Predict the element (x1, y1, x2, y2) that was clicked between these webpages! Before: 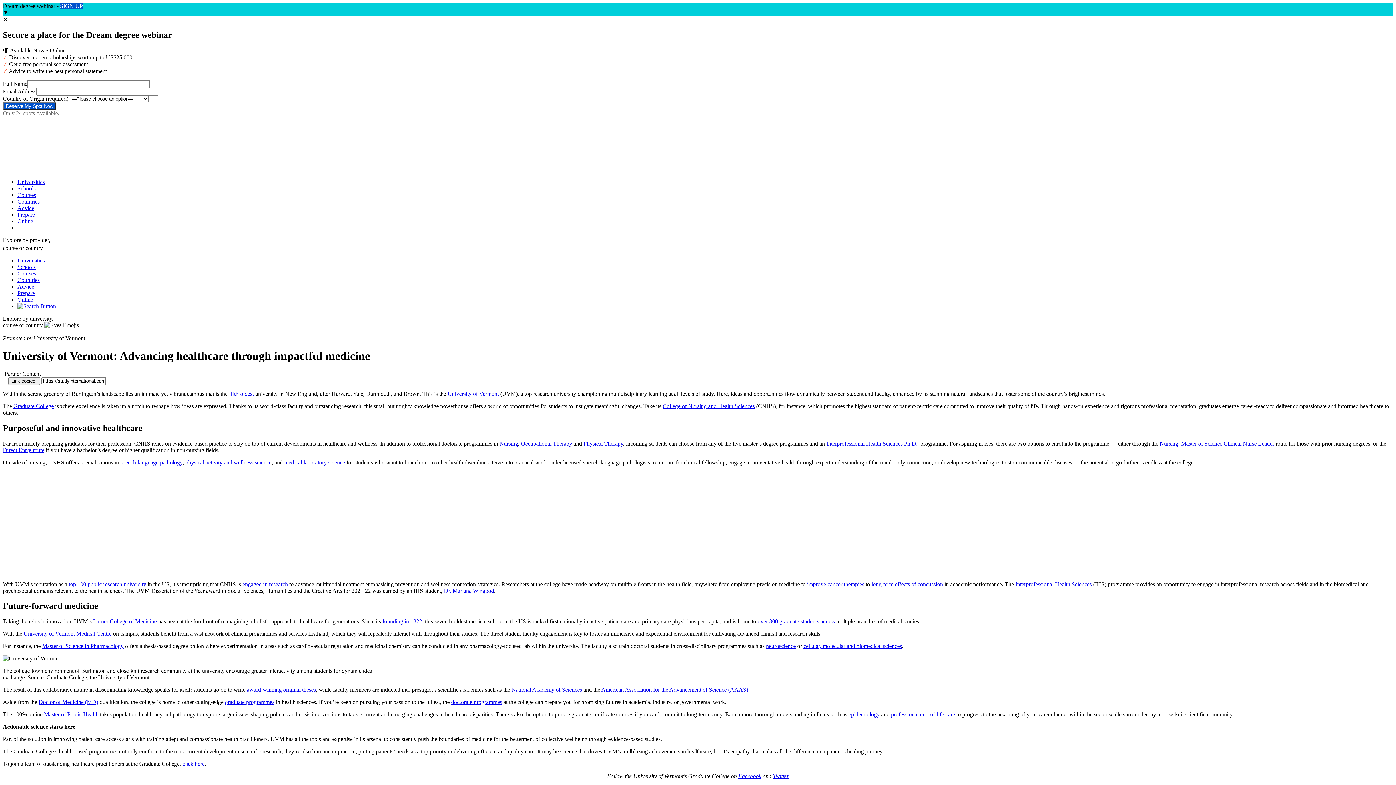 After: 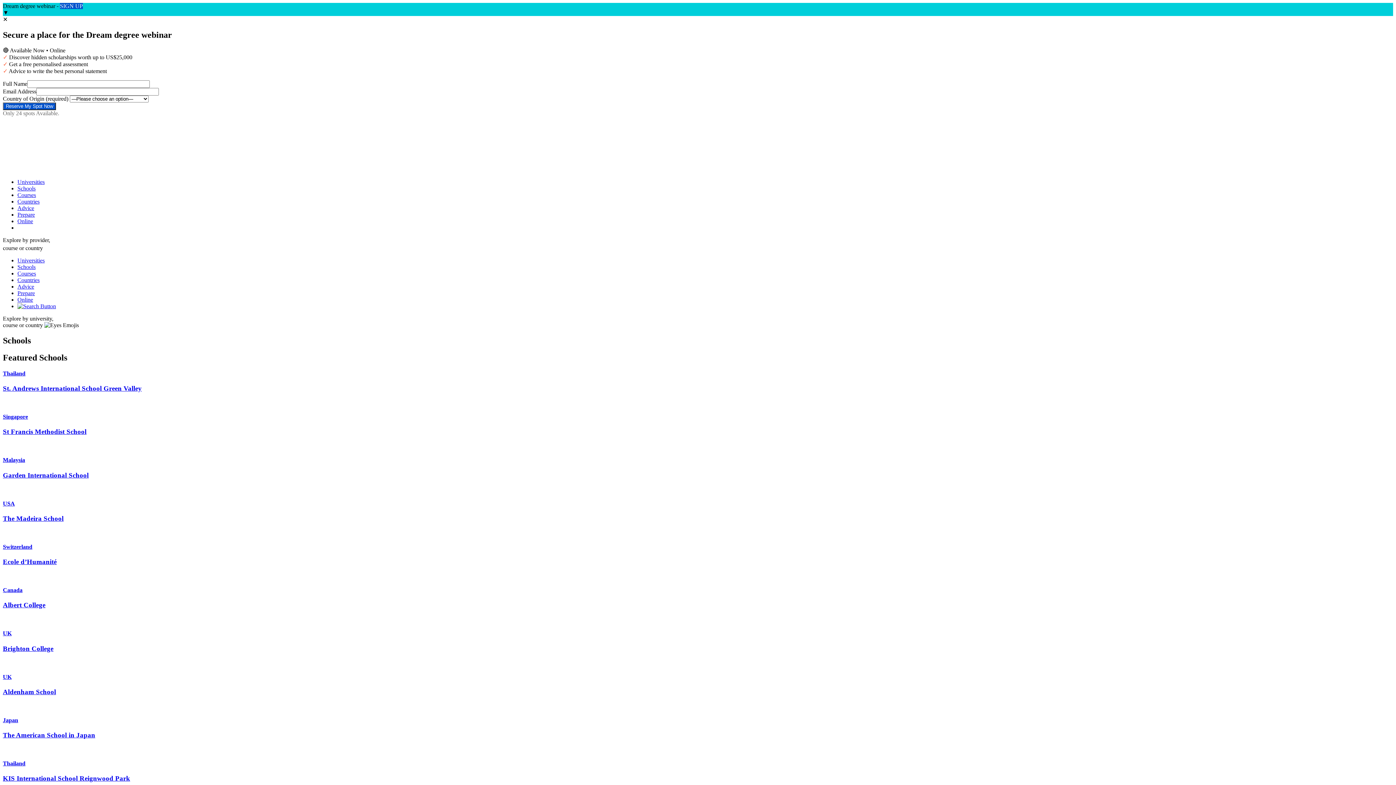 Action: label: Schools bbox: (17, 263, 35, 270)